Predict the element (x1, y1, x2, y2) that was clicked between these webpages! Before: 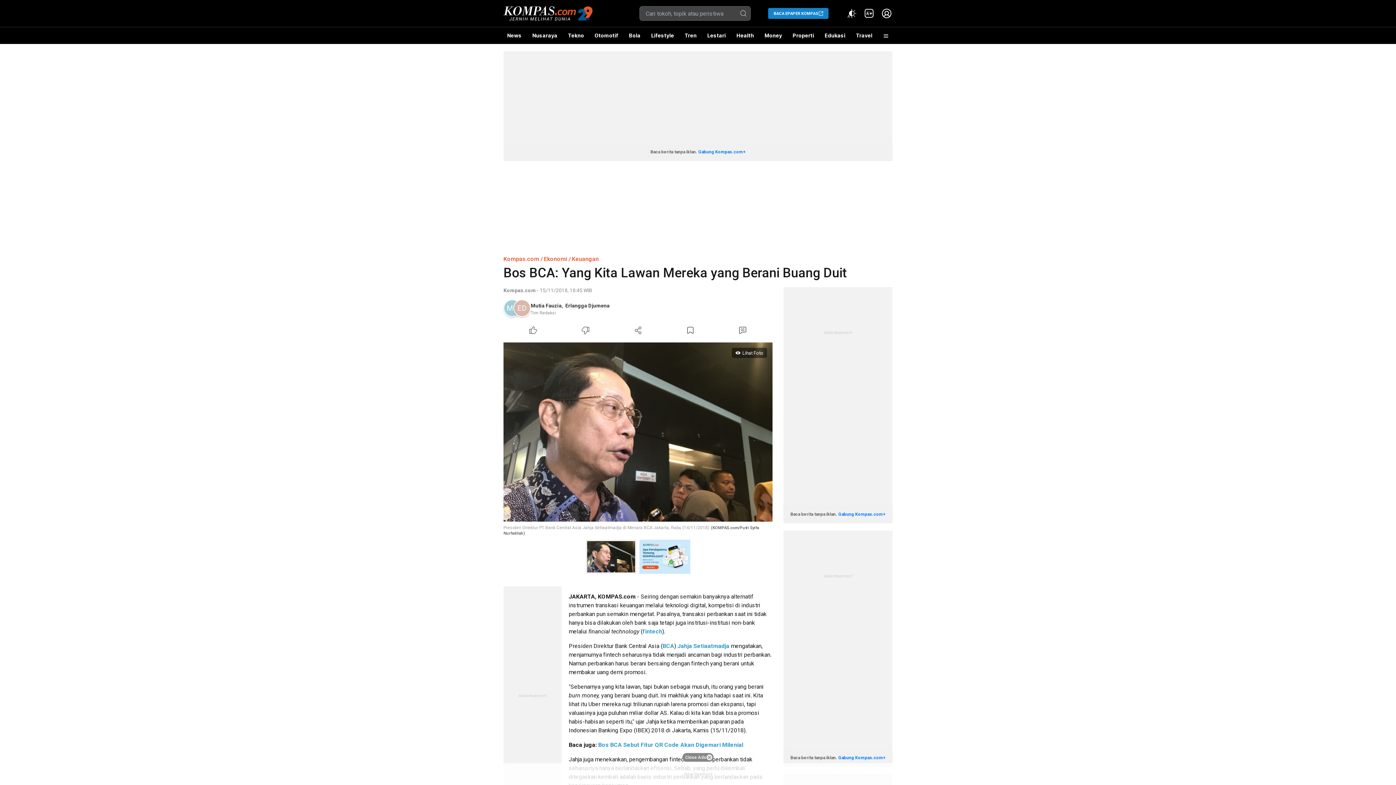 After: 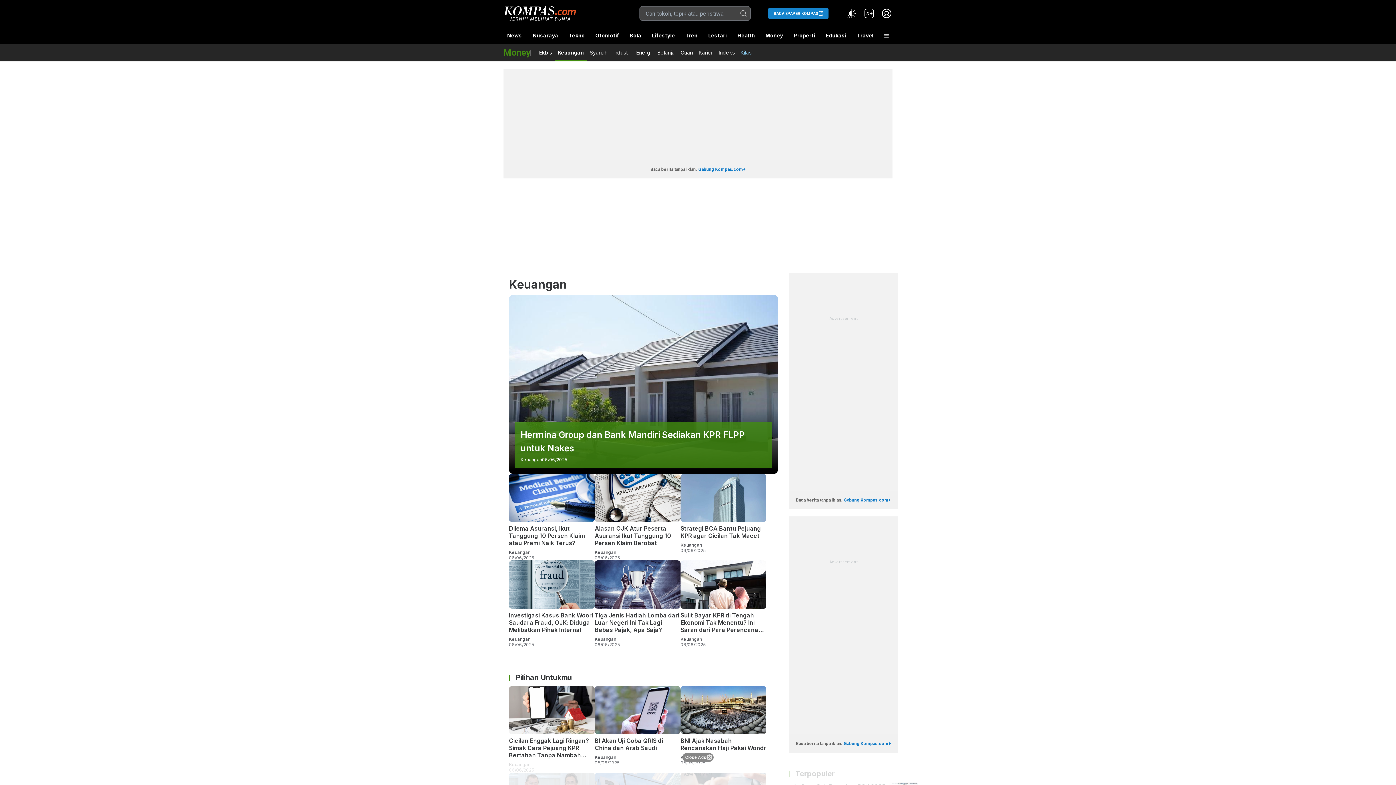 Action: bbox: (572, 255, 598, 262) label: Keuangan